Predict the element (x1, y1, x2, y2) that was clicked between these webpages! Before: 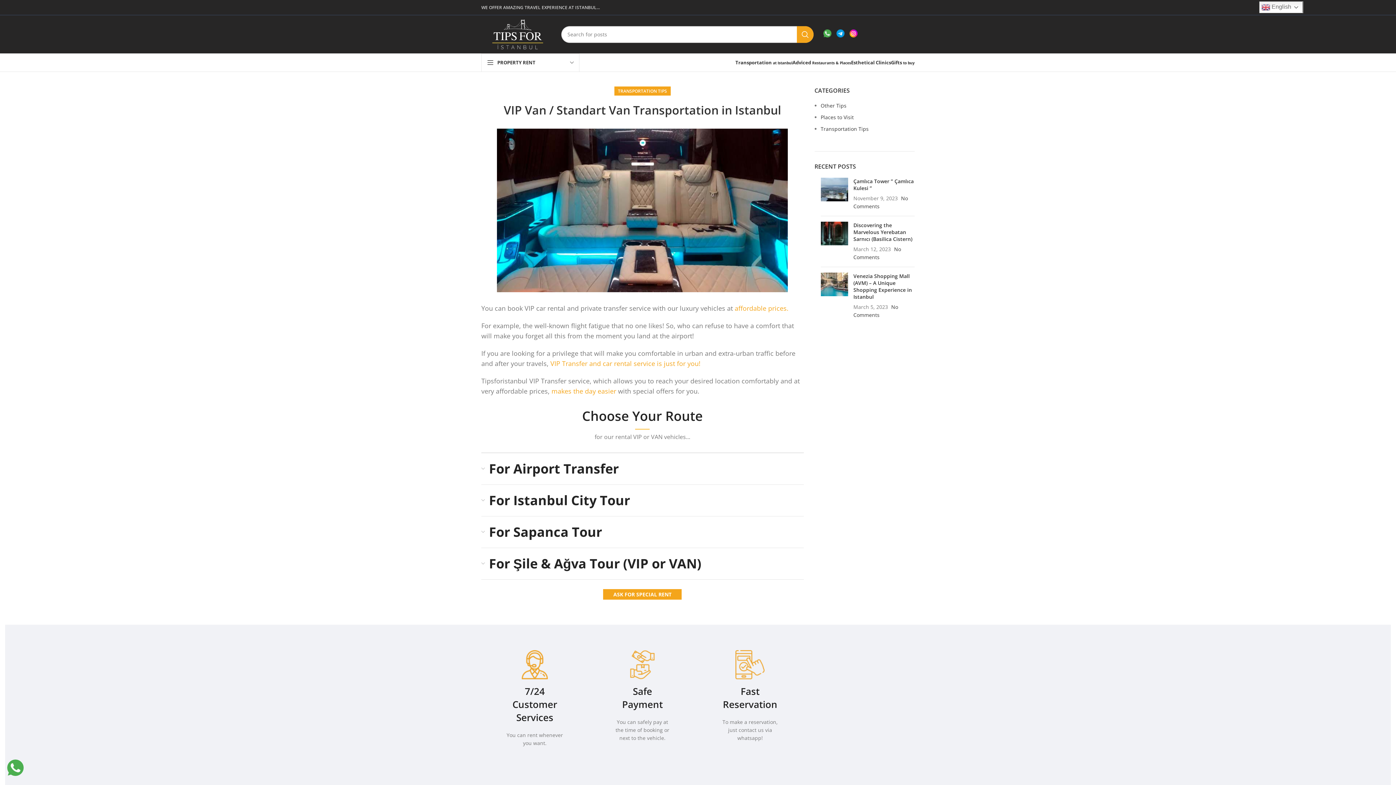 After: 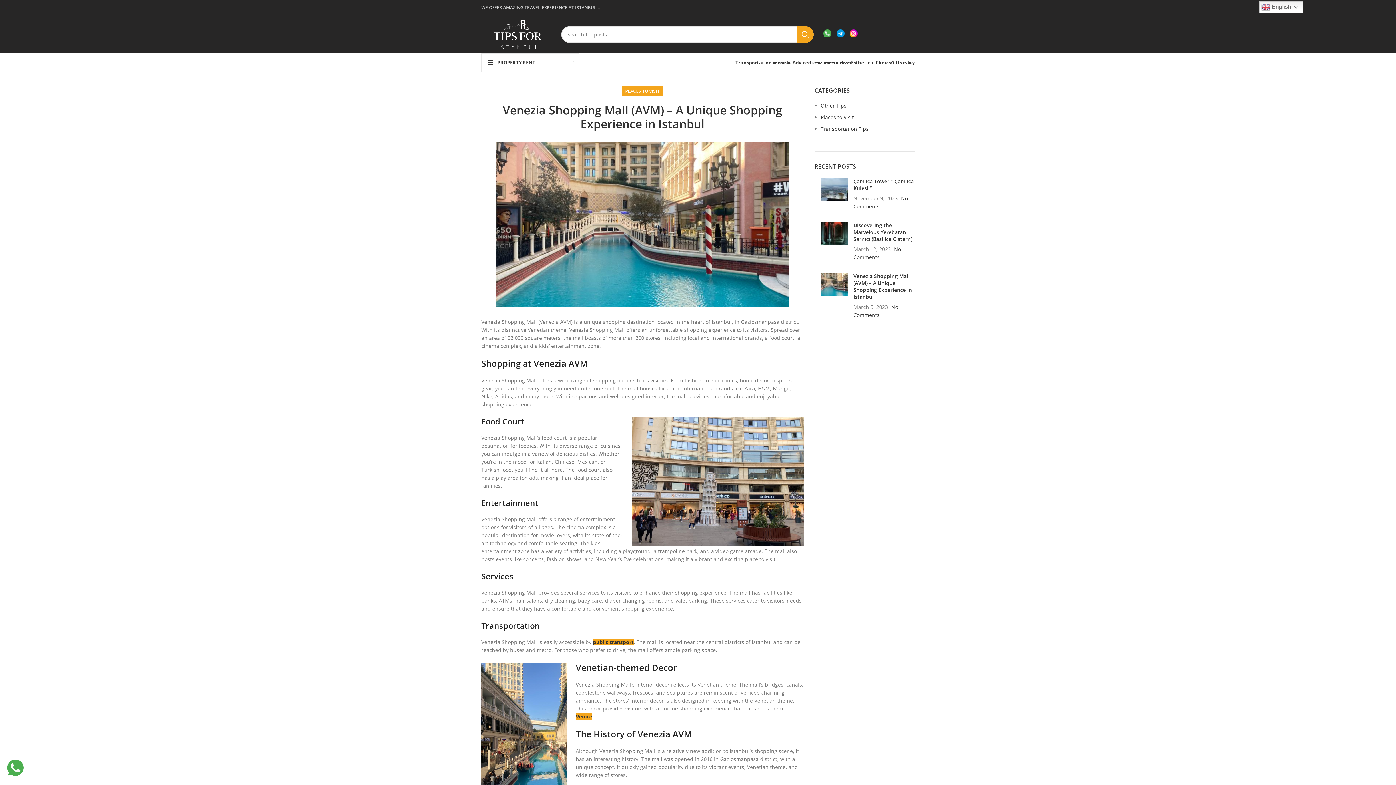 Action: bbox: (820, 272, 848, 319)